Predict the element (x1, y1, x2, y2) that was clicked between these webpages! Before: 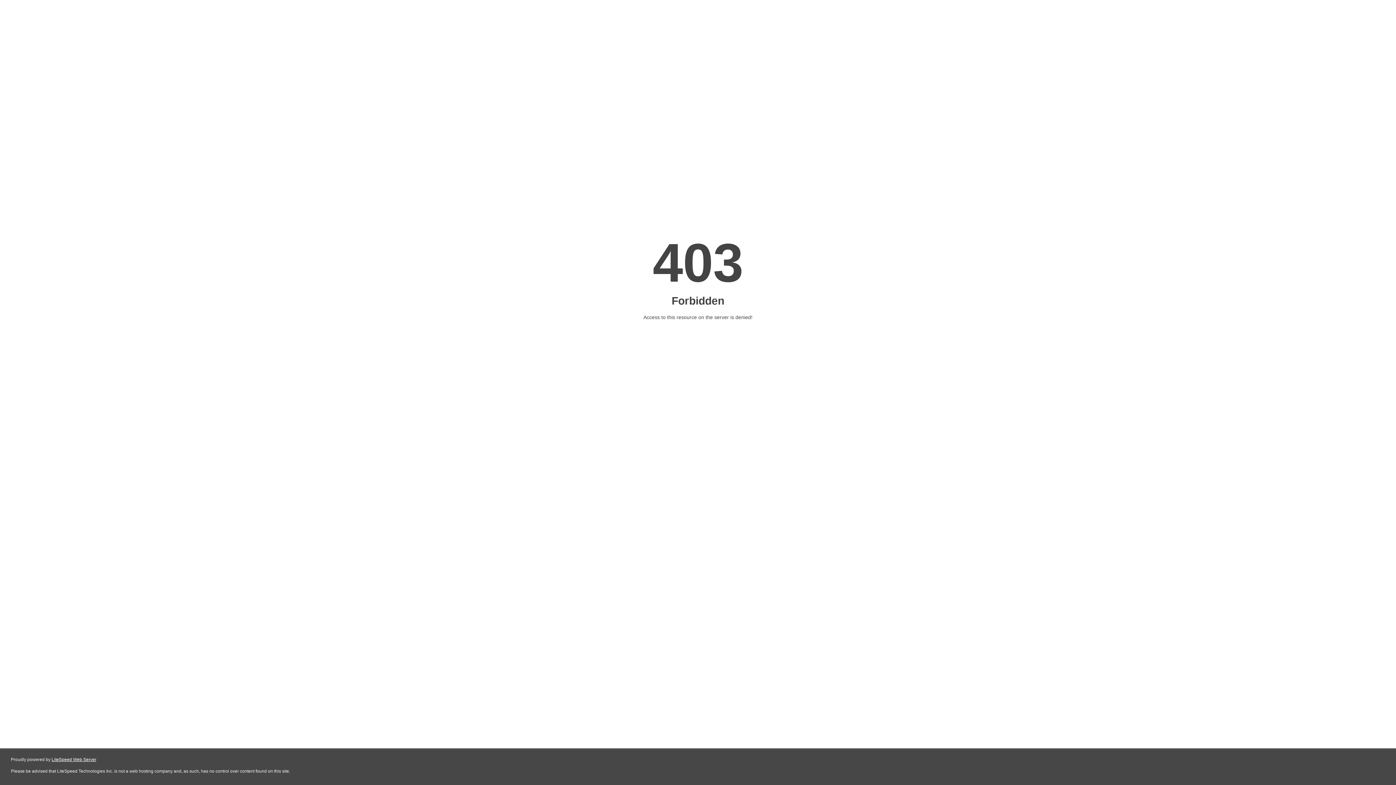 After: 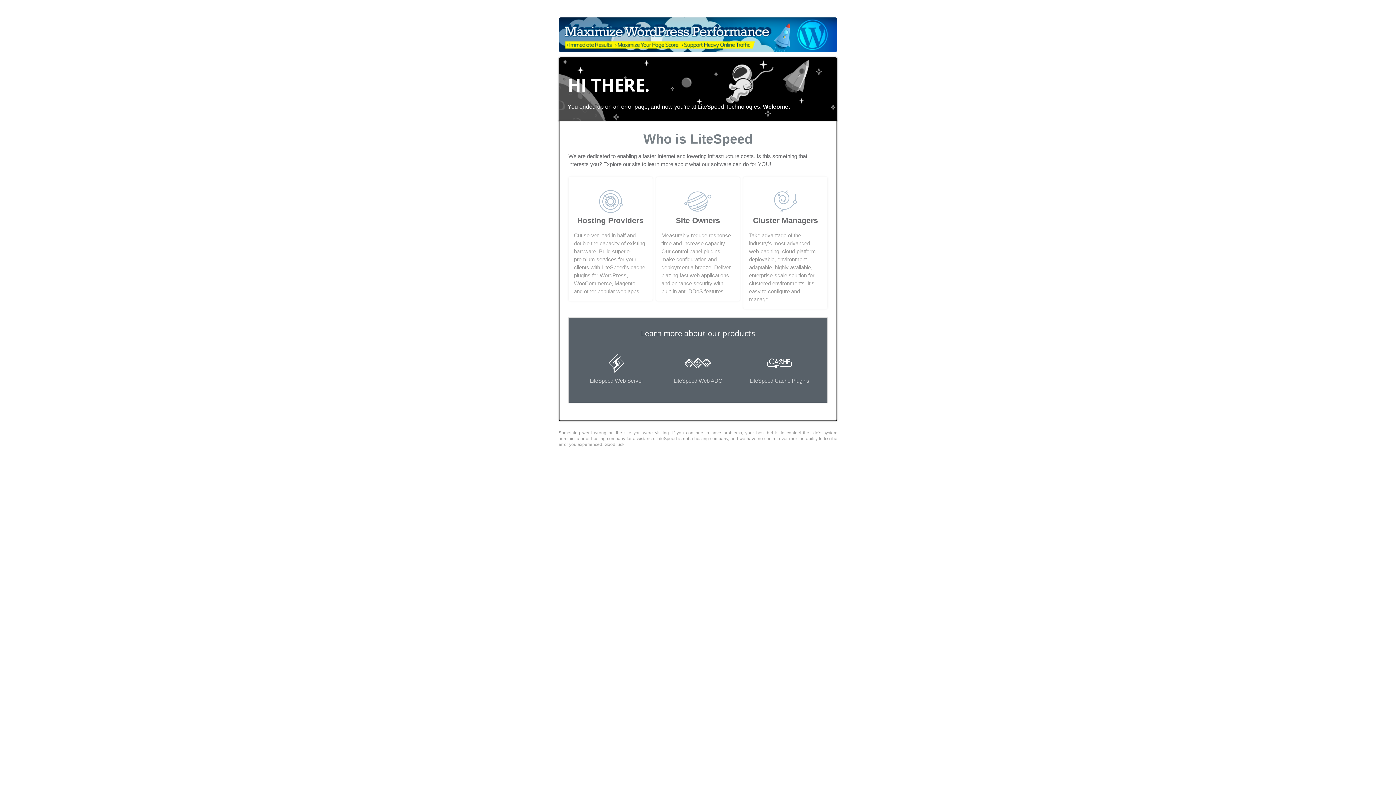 Action: bbox: (51, 757, 96, 762) label: LiteSpeed Web Server